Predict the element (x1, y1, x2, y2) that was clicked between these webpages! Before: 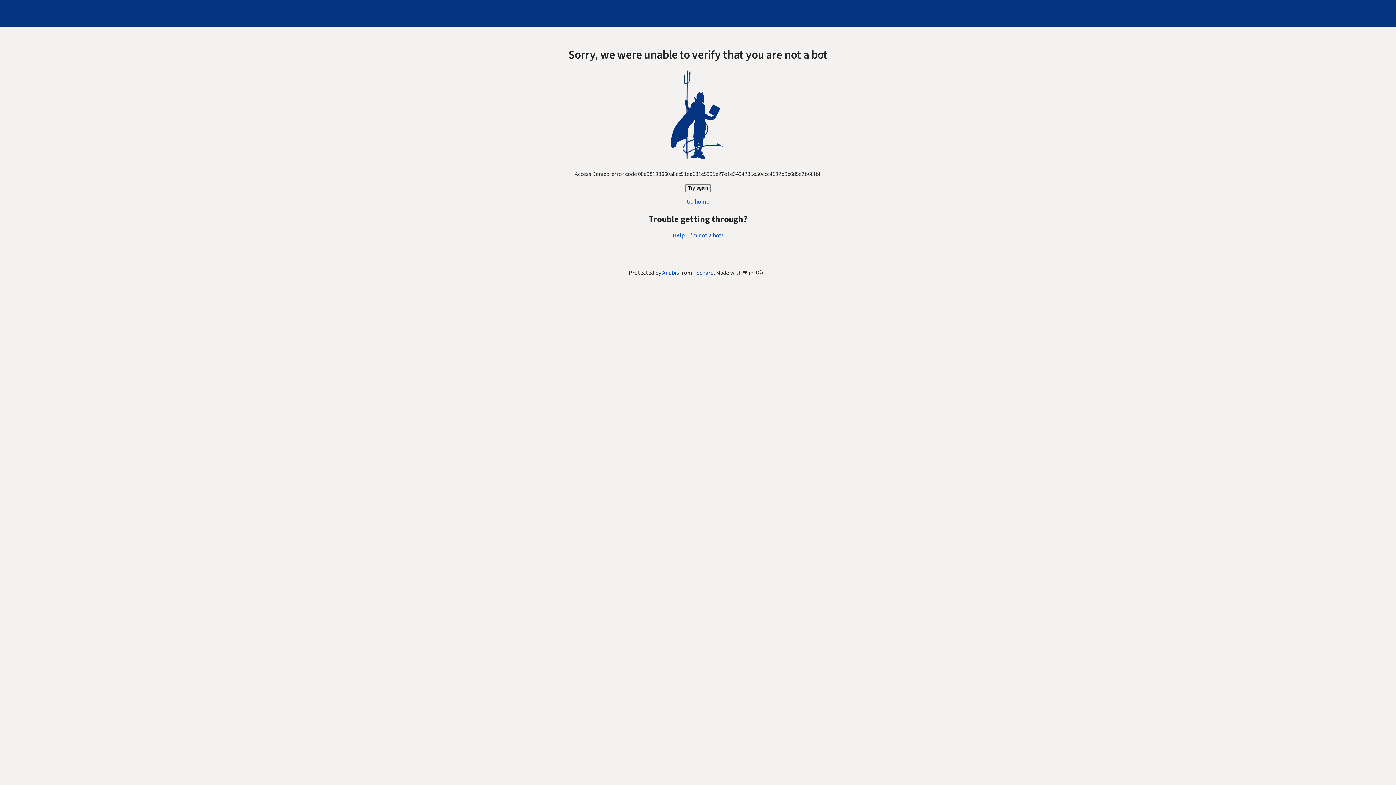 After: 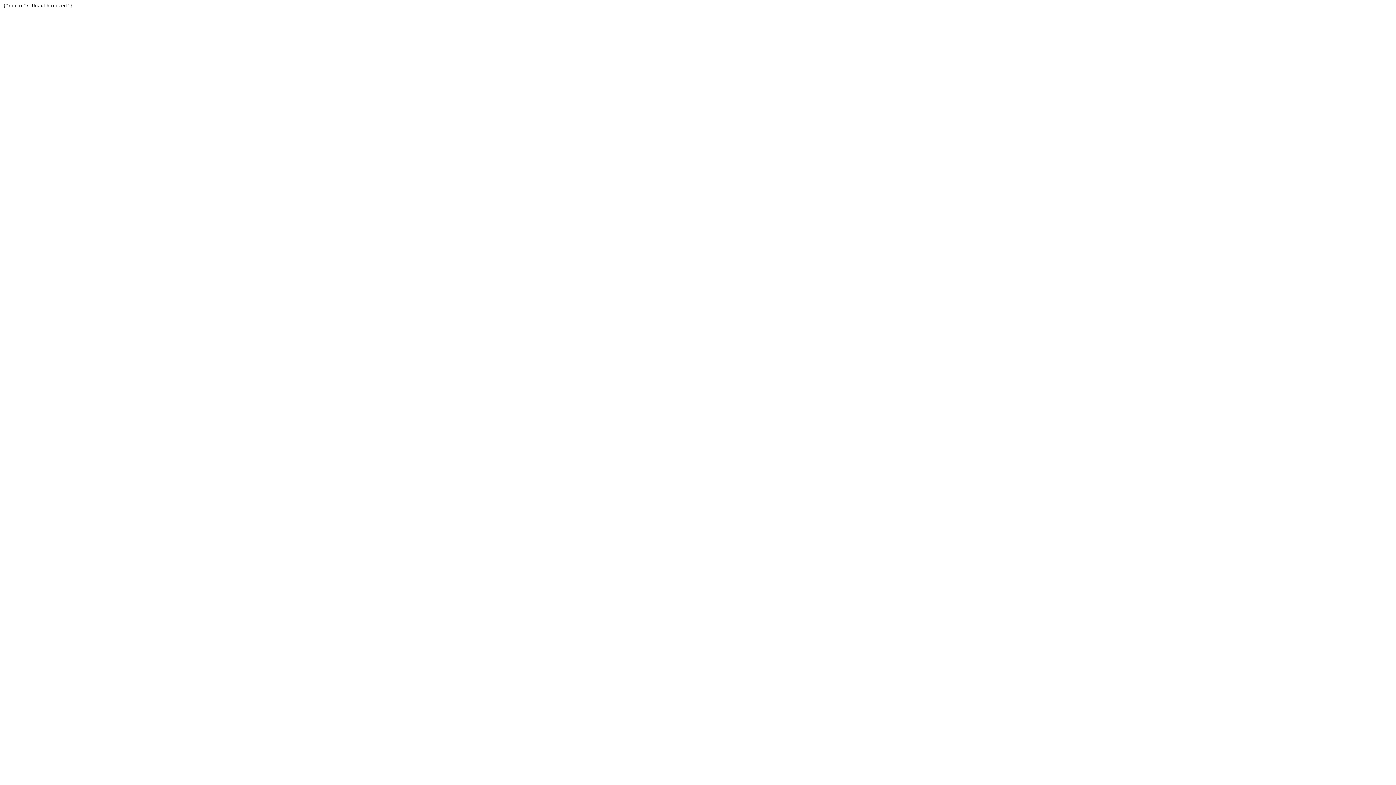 Action: bbox: (693, 269, 714, 277) label: Techaro